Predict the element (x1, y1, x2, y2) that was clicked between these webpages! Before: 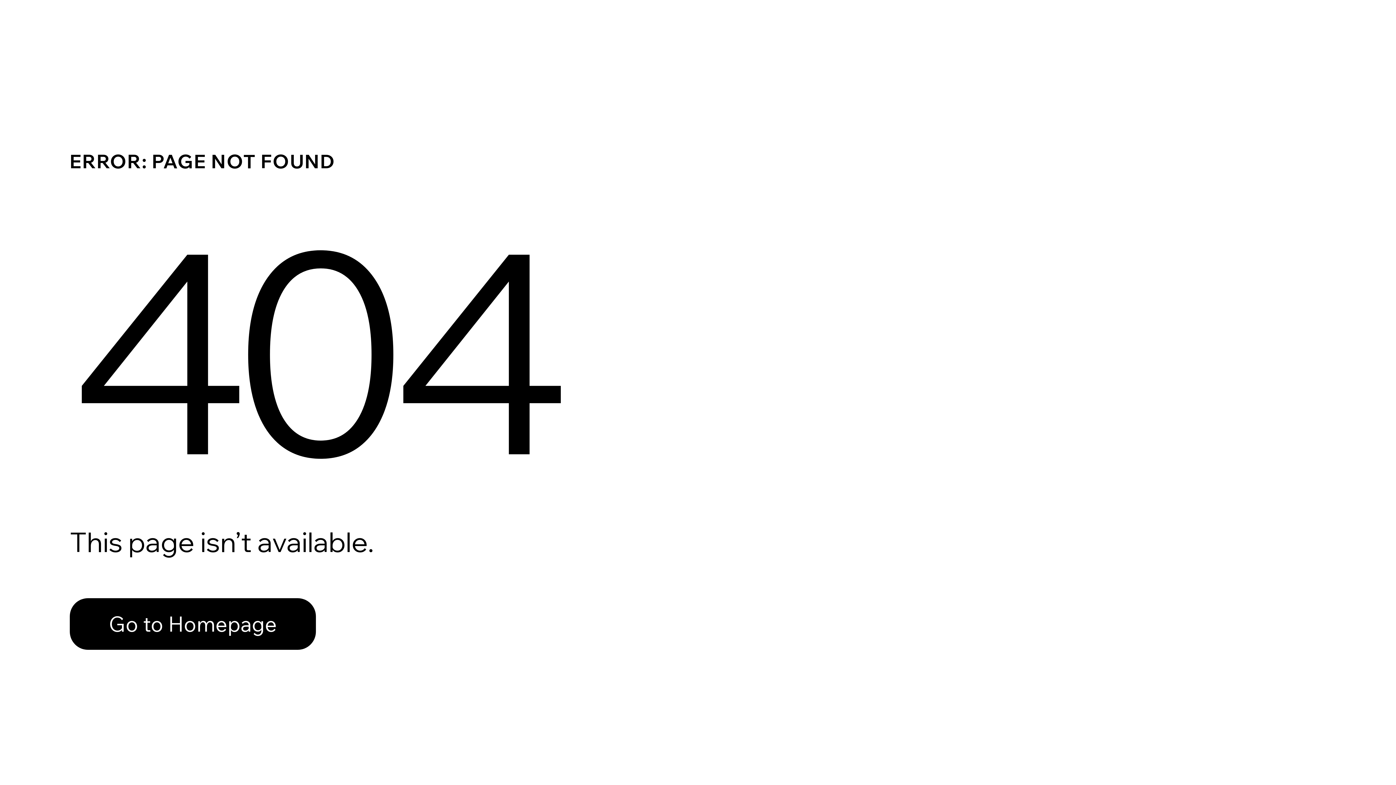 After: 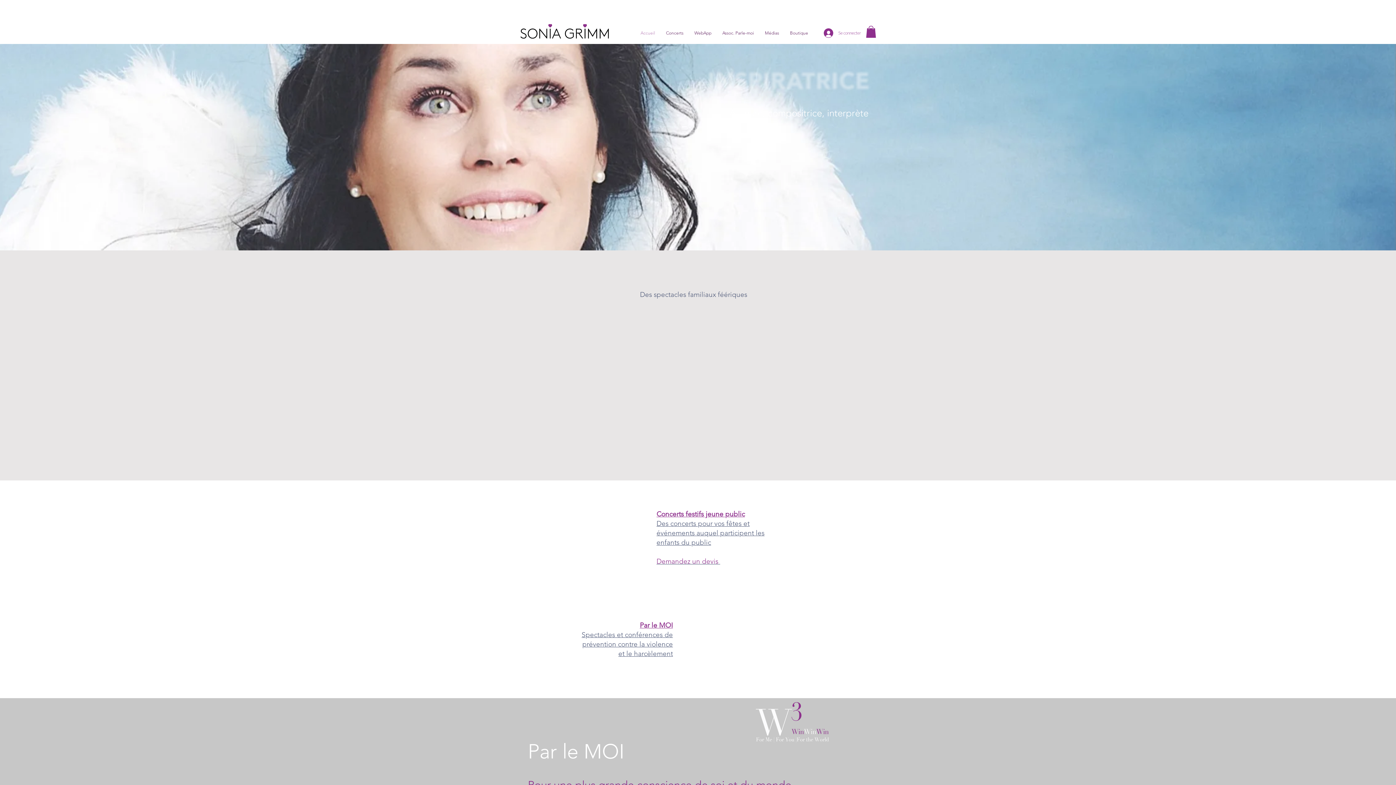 Action: bbox: (69, 598, 316, 650) label: Go to Homepage